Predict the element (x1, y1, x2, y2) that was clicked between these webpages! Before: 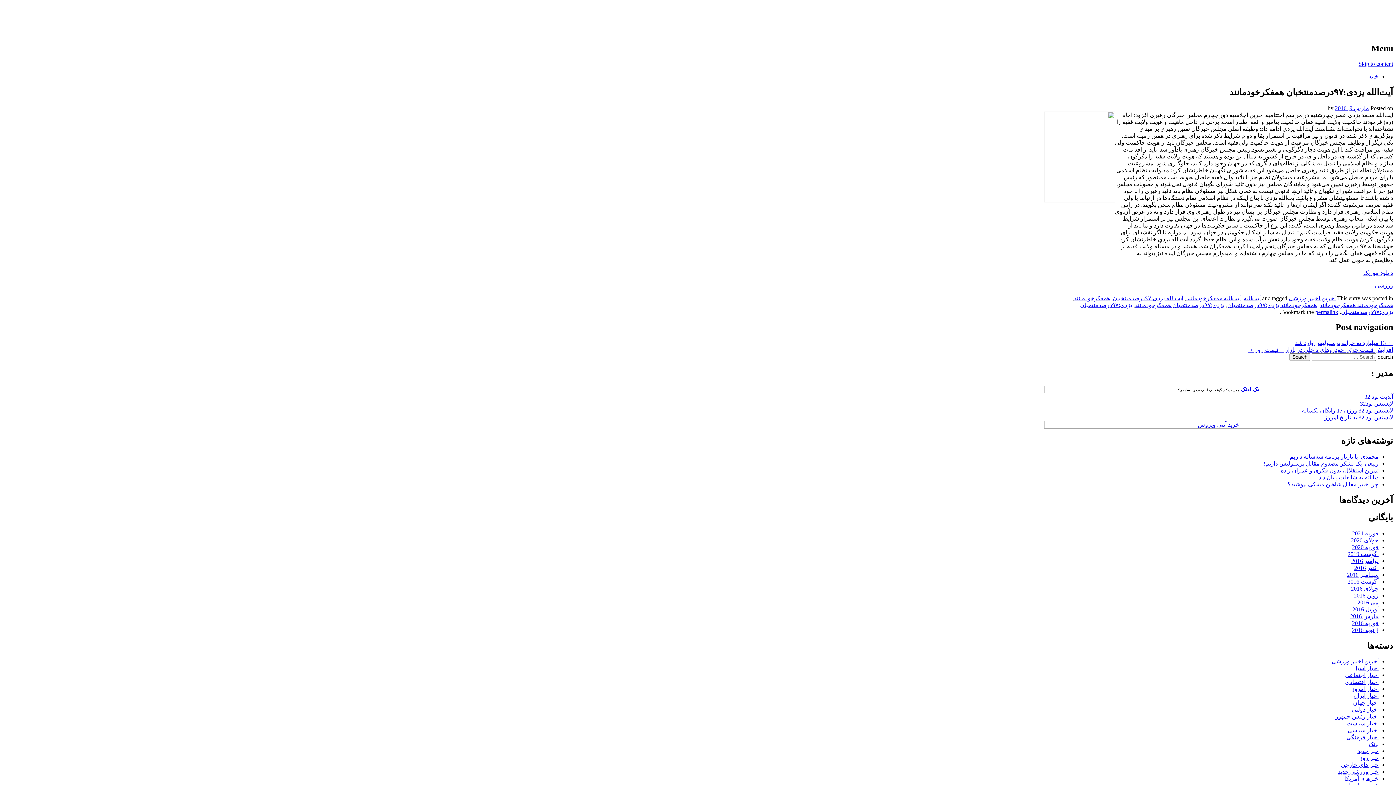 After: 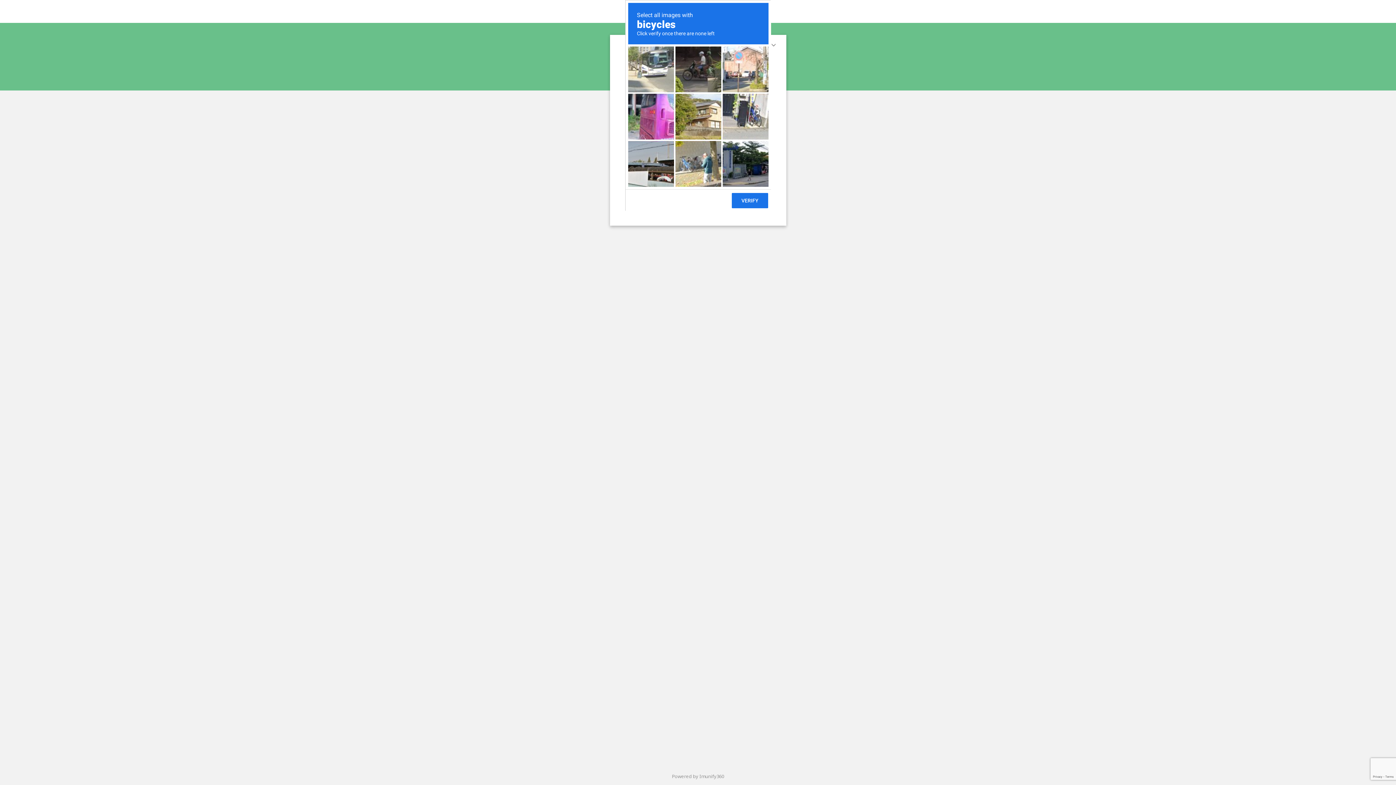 Action: label: تمرین استقلال، بدون فکری و عمران زاده bbox: (1281, 467, 1378, 473)